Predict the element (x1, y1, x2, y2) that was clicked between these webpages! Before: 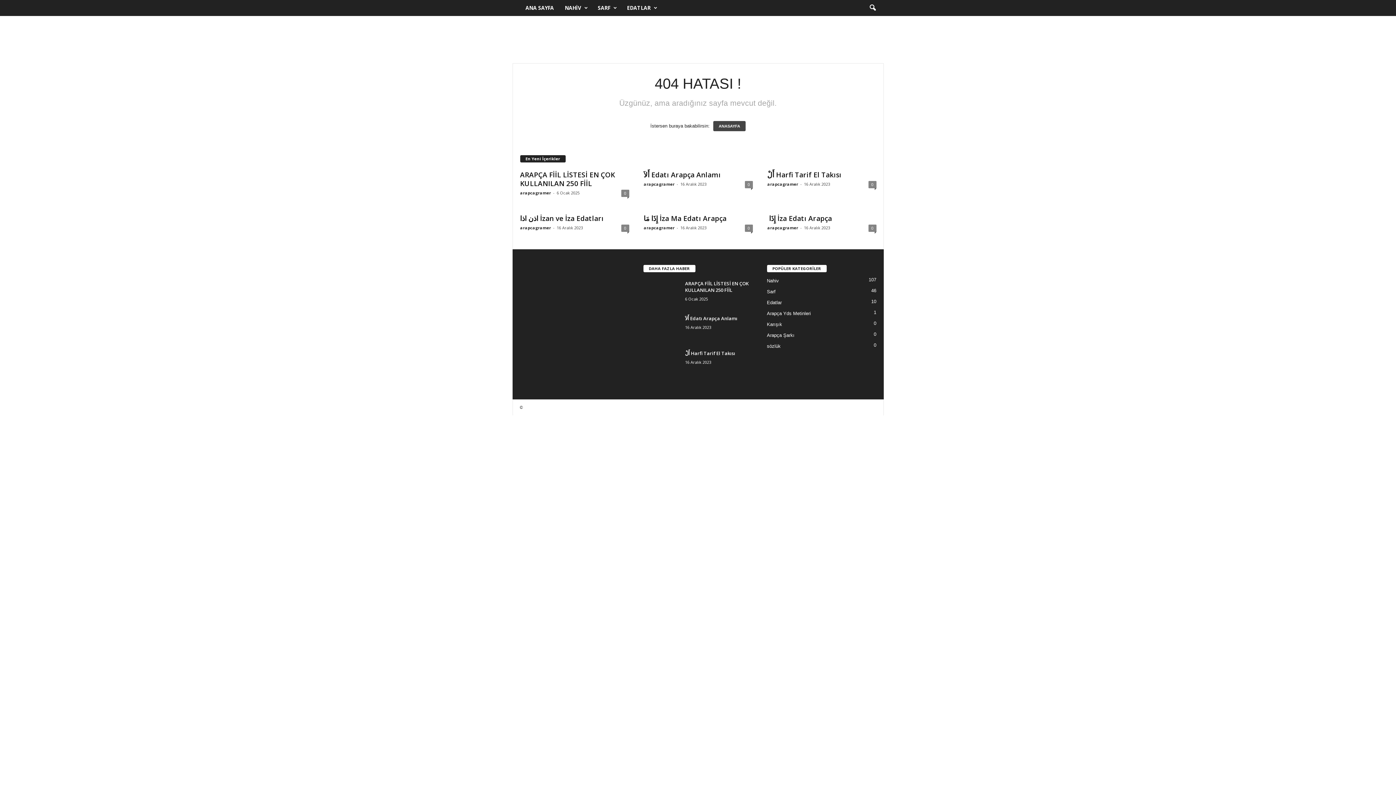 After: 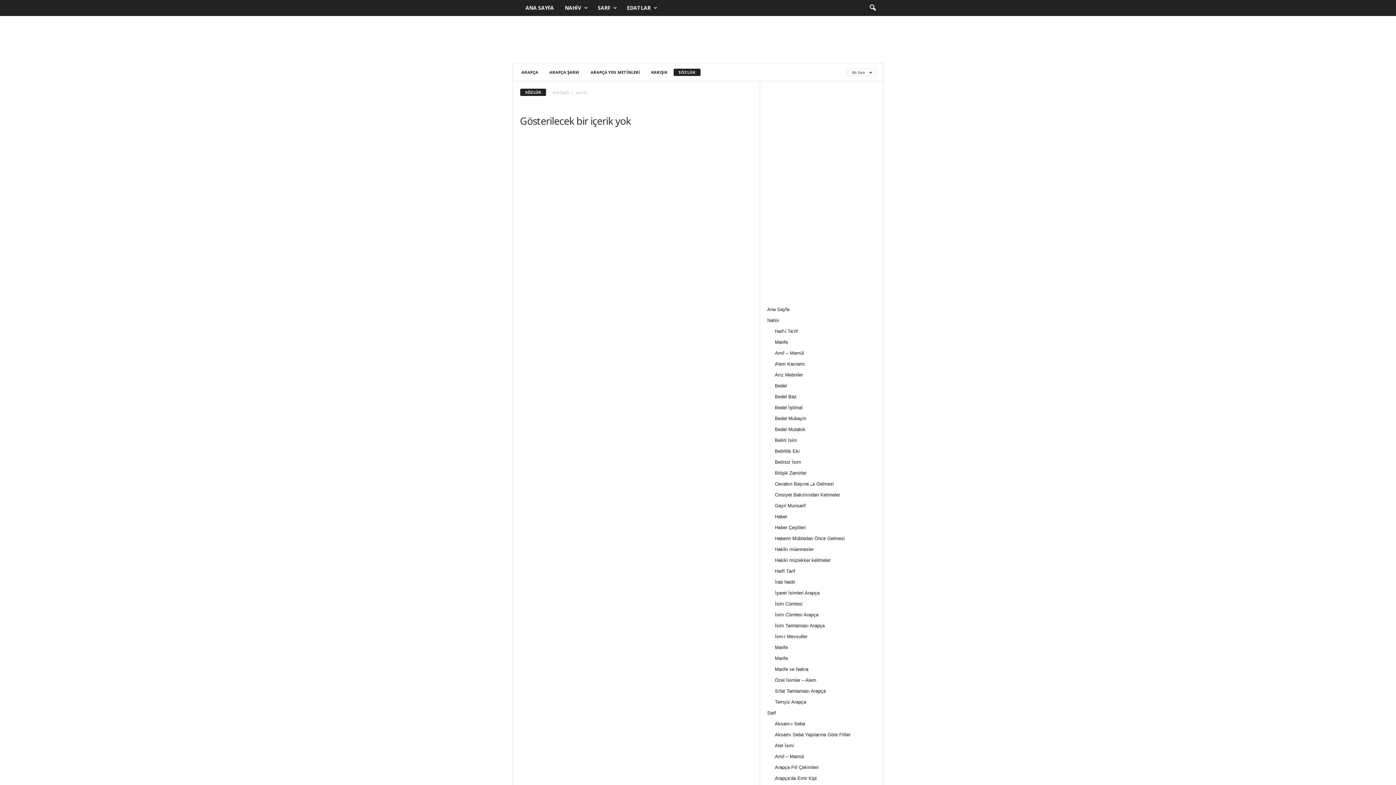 Action: bbox: (767, 343, 780, 349) label: sözlük
0